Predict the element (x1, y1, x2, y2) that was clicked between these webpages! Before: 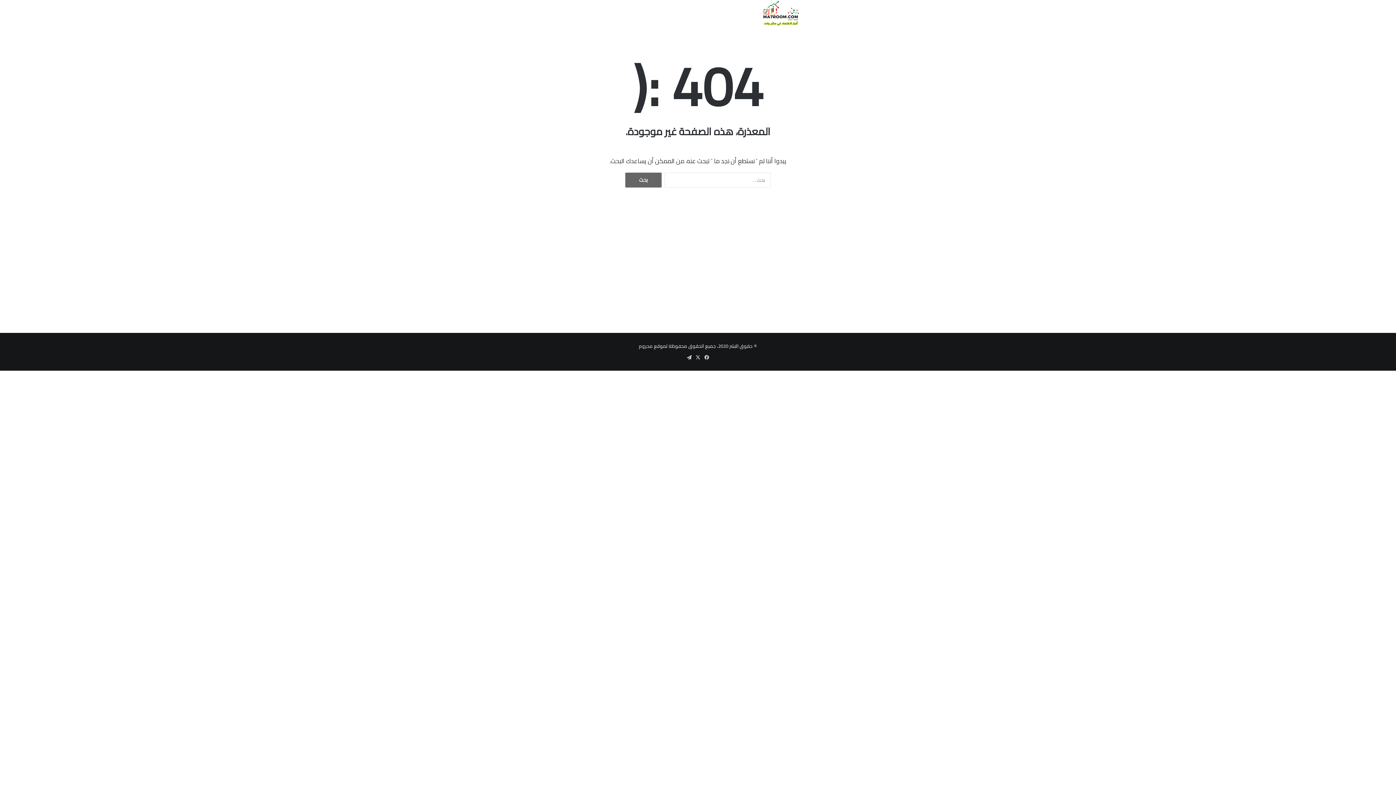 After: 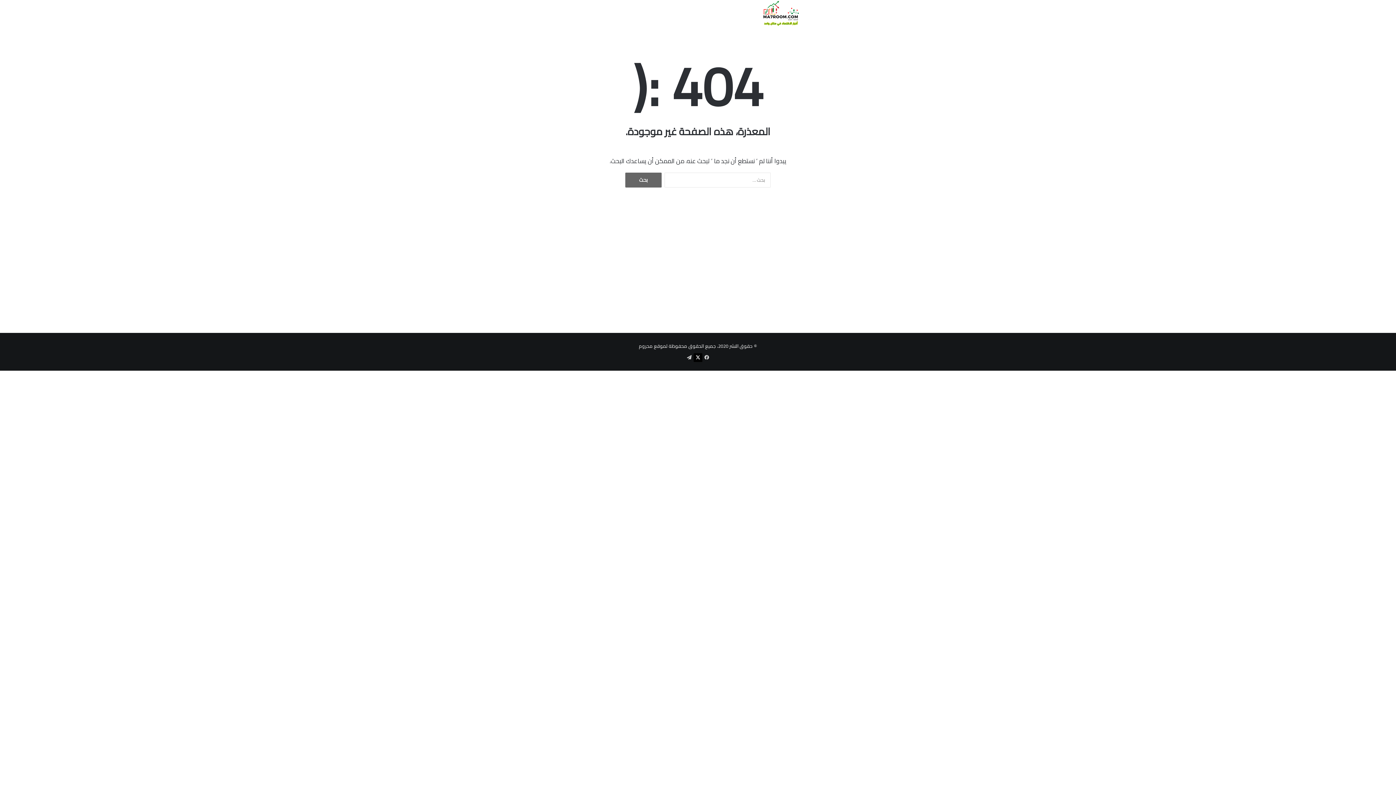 Action: label: ‫X bbox: (693, 353, 702, 362)